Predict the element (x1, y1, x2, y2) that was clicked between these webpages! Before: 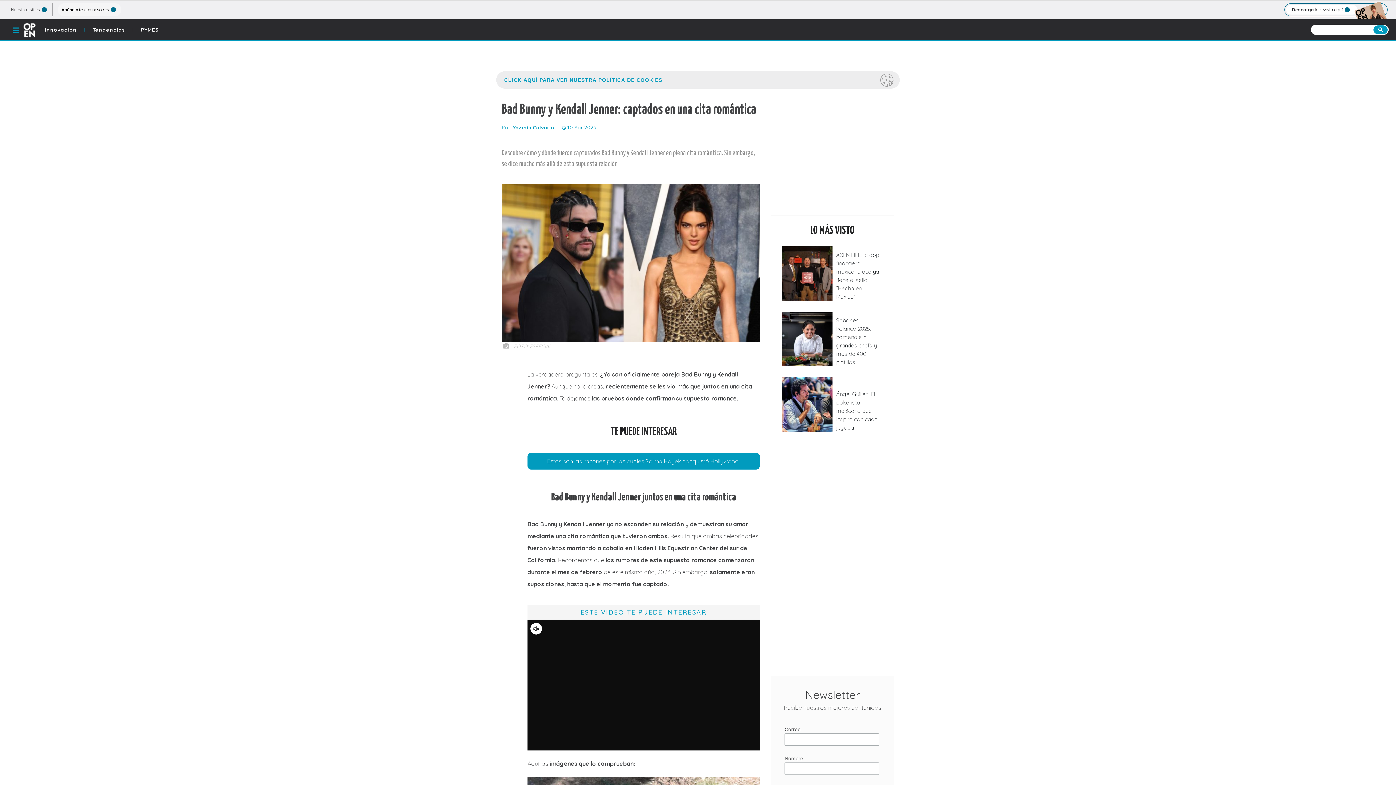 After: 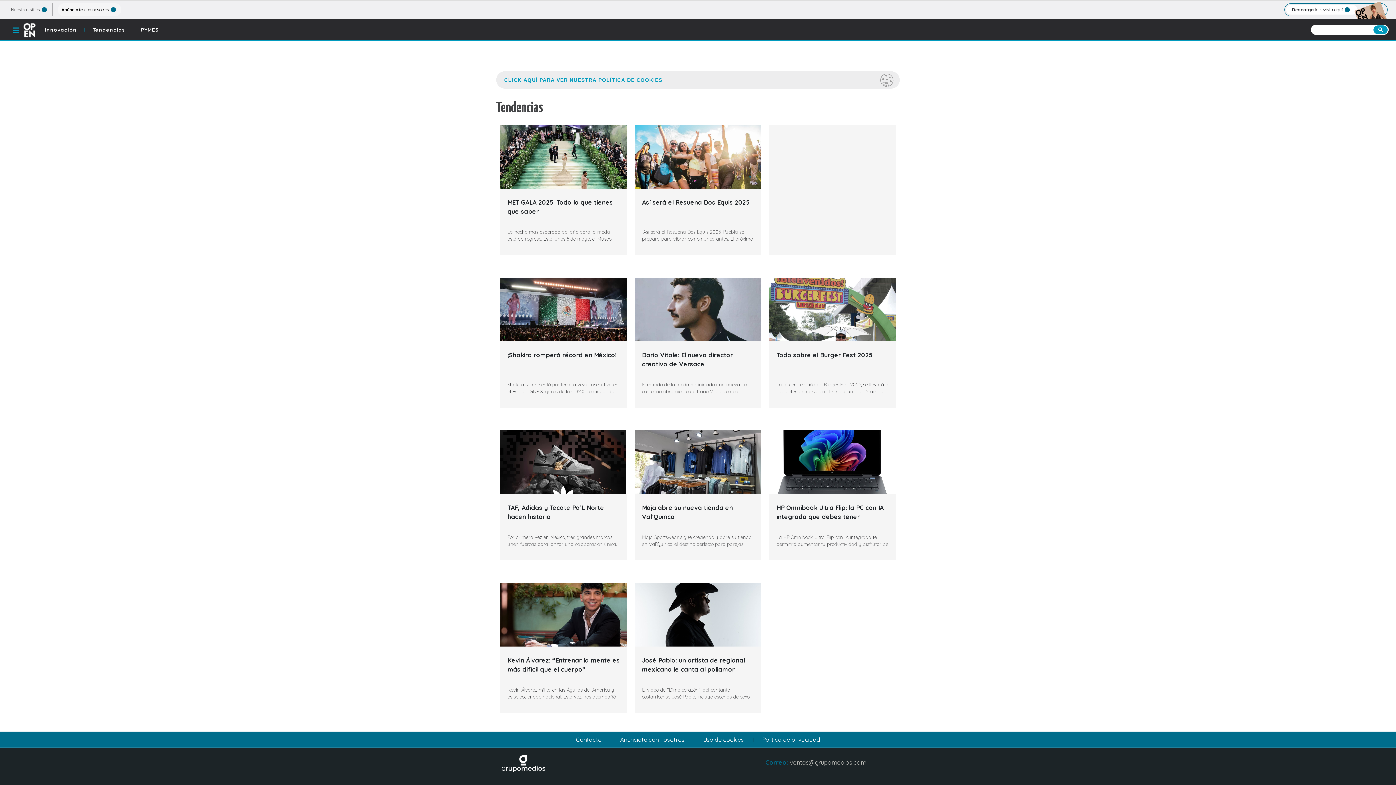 Action: bbox: (92, 26, 125, 33) label: Tendencias